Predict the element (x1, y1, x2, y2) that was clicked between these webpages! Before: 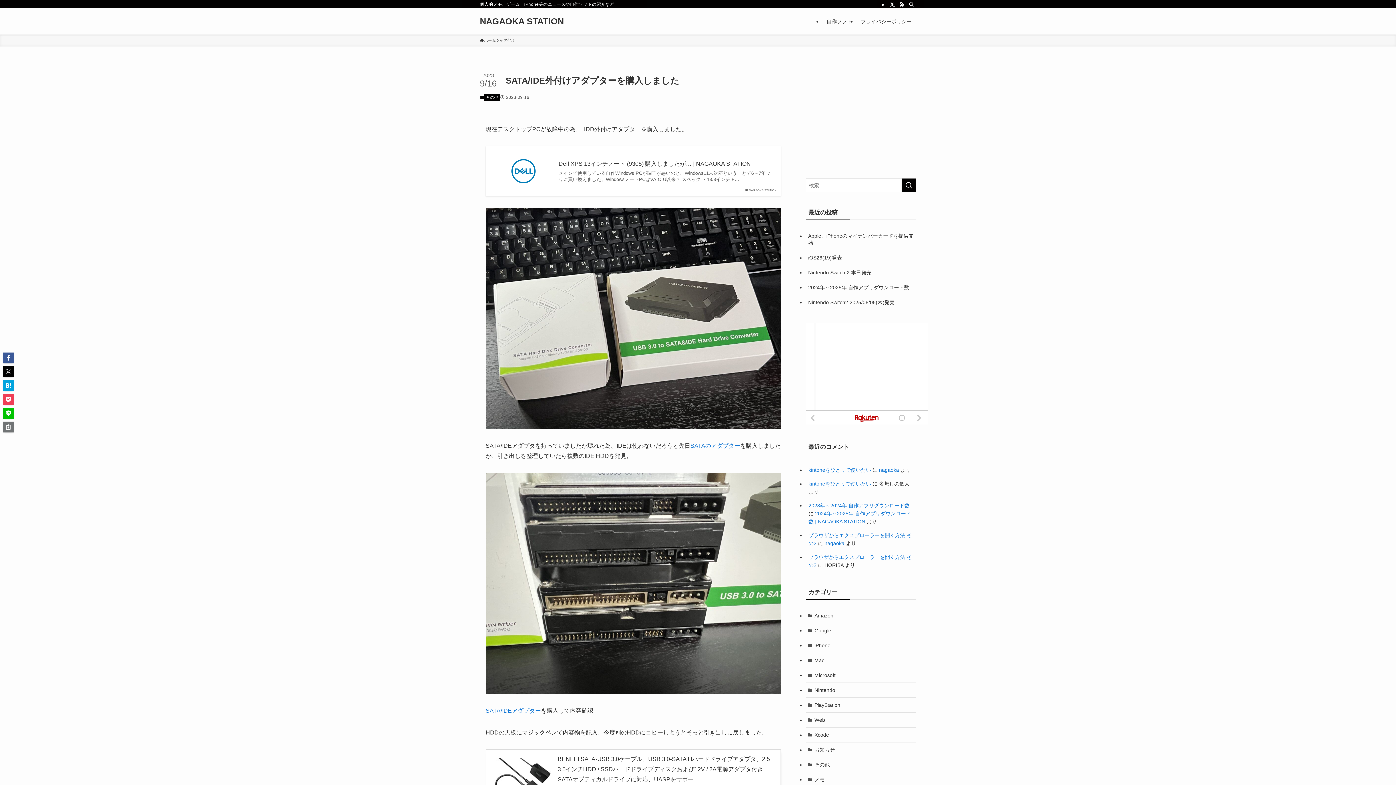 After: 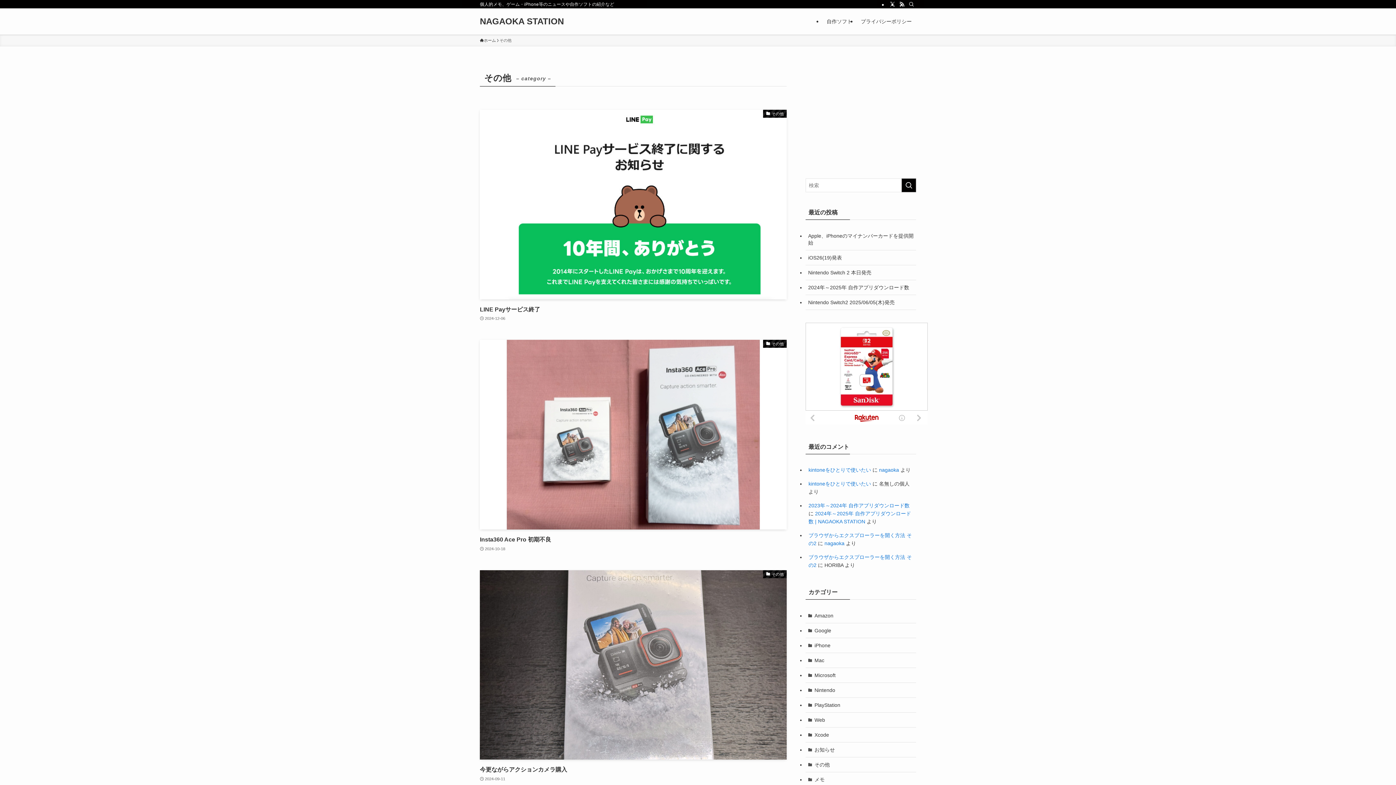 Action: label: その他 bbox: (484, 94, 500, 101)